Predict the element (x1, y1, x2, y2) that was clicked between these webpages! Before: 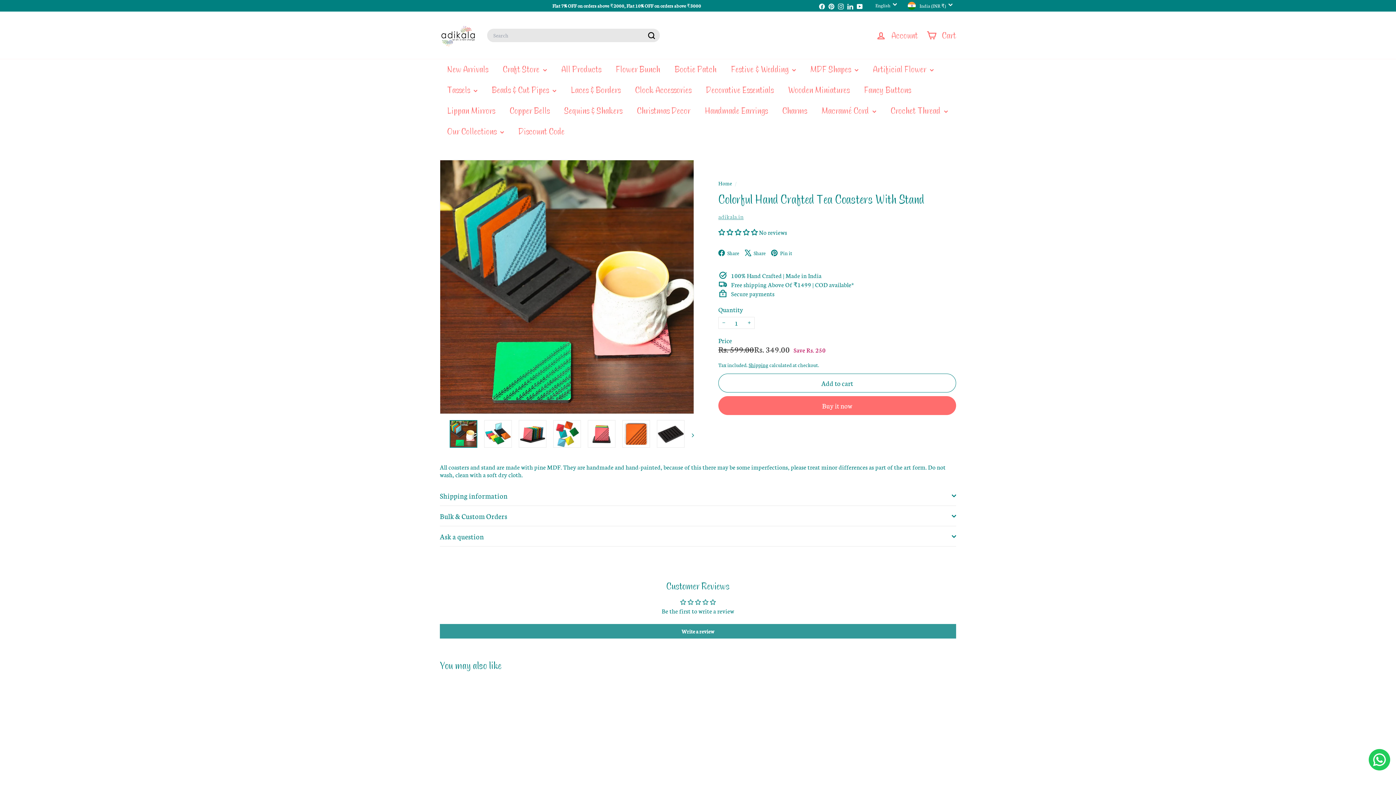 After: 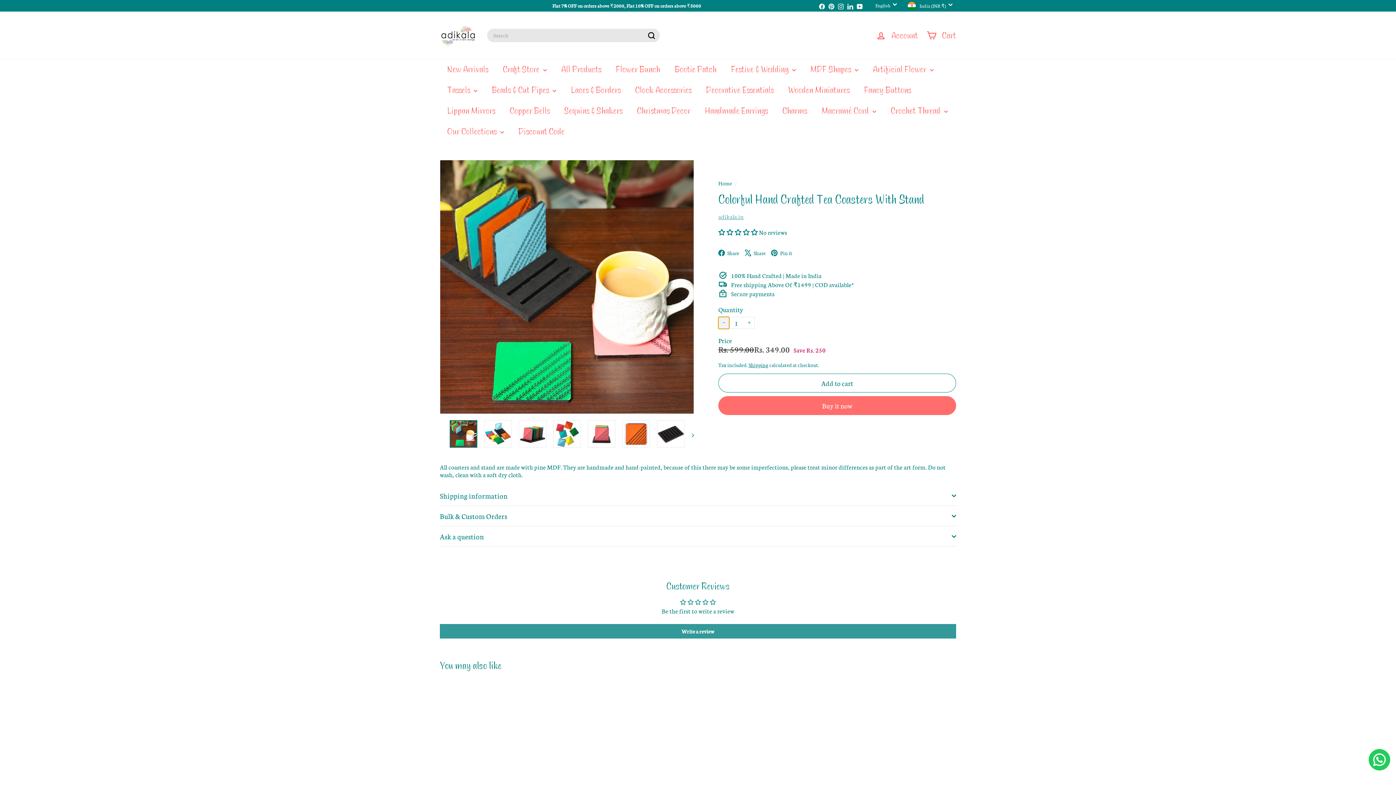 Action: label: 
      


Reduce item quantity by one

 bbox: (718, 316, 729, 328)